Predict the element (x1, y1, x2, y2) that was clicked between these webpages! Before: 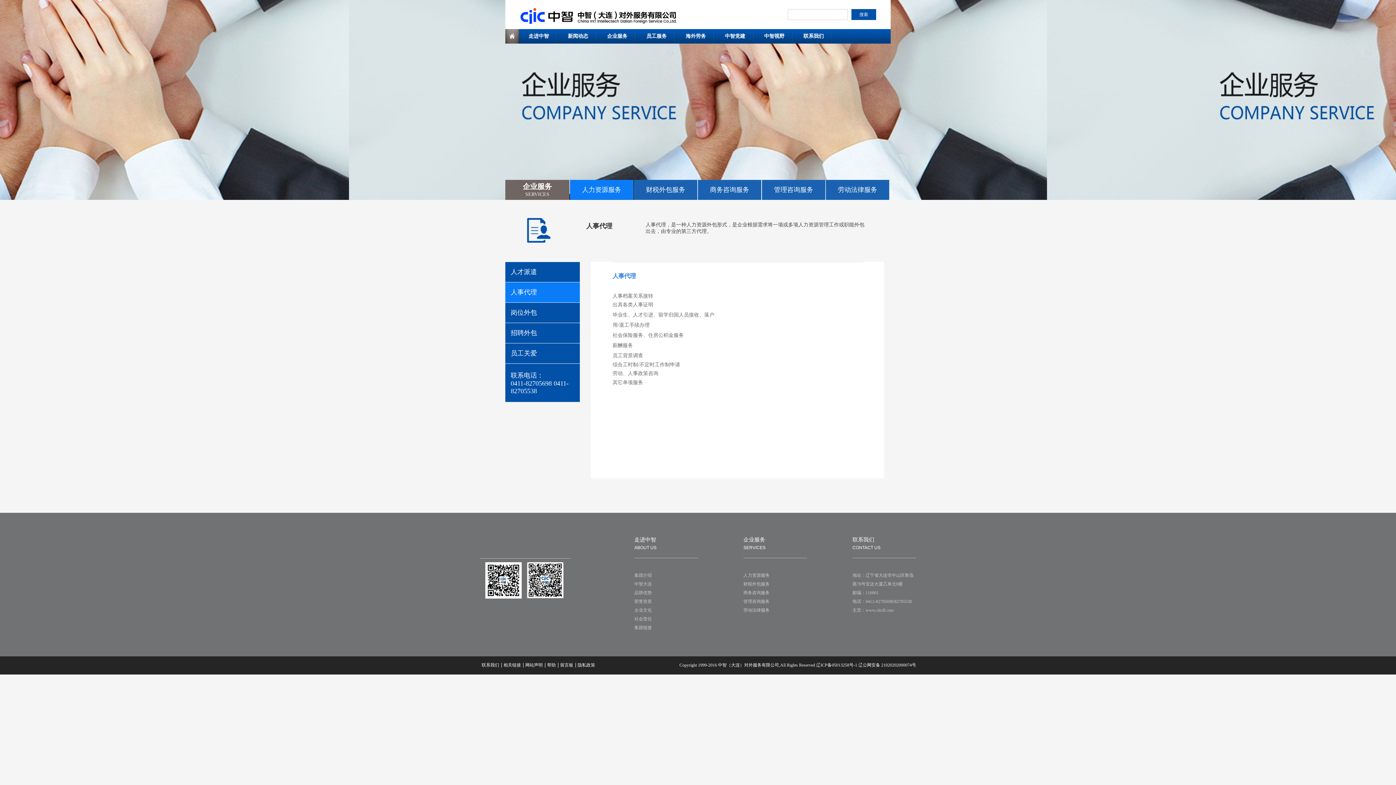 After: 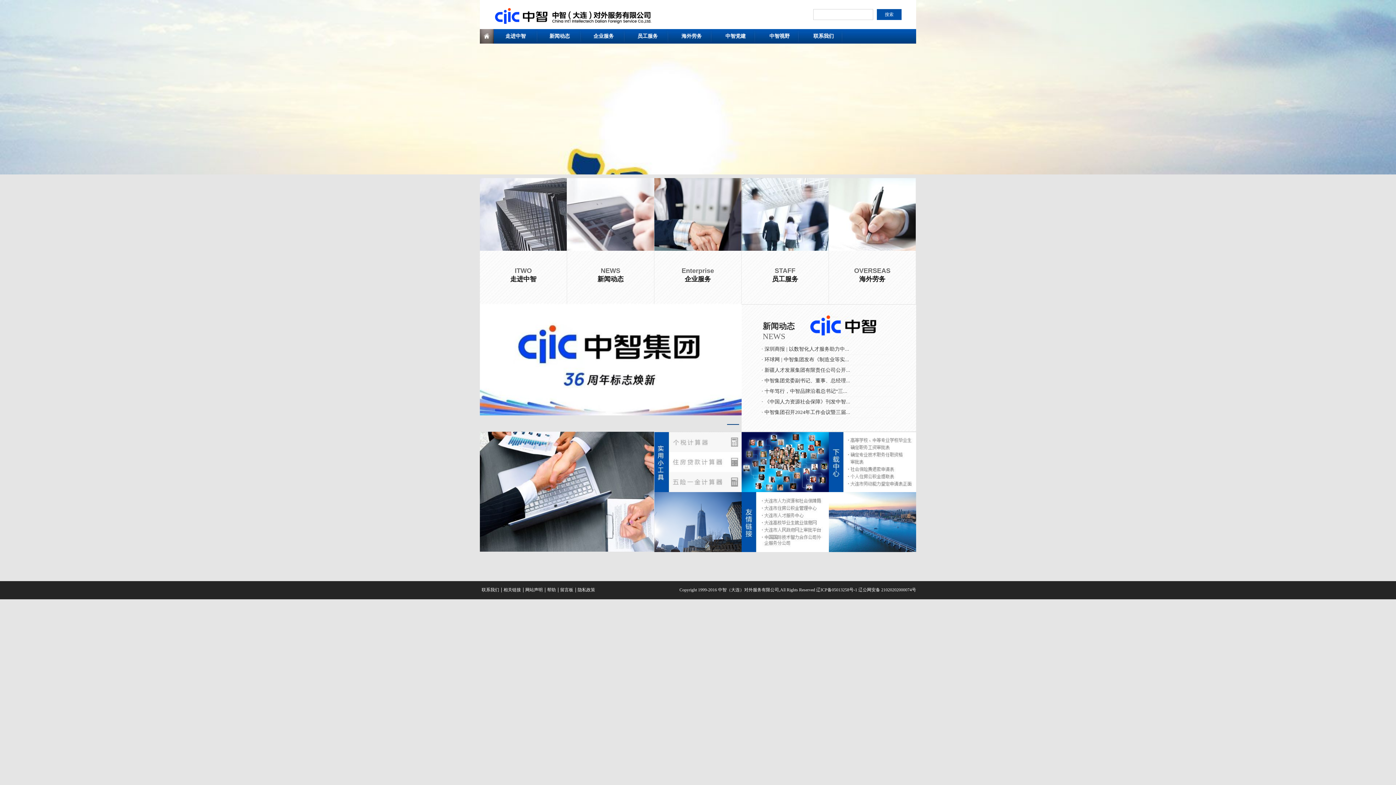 Action: label: 集团链接 bbox: (634, 625, 652, 630)